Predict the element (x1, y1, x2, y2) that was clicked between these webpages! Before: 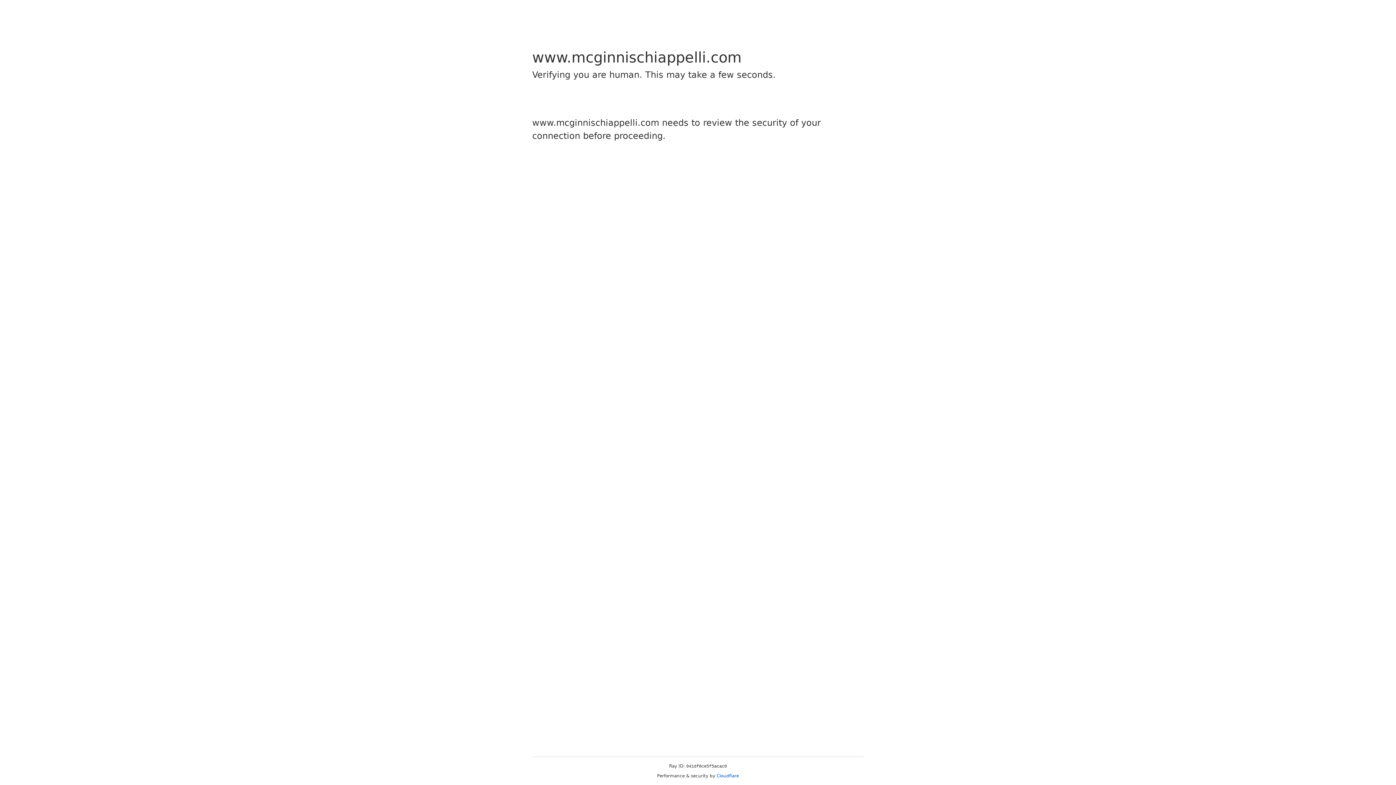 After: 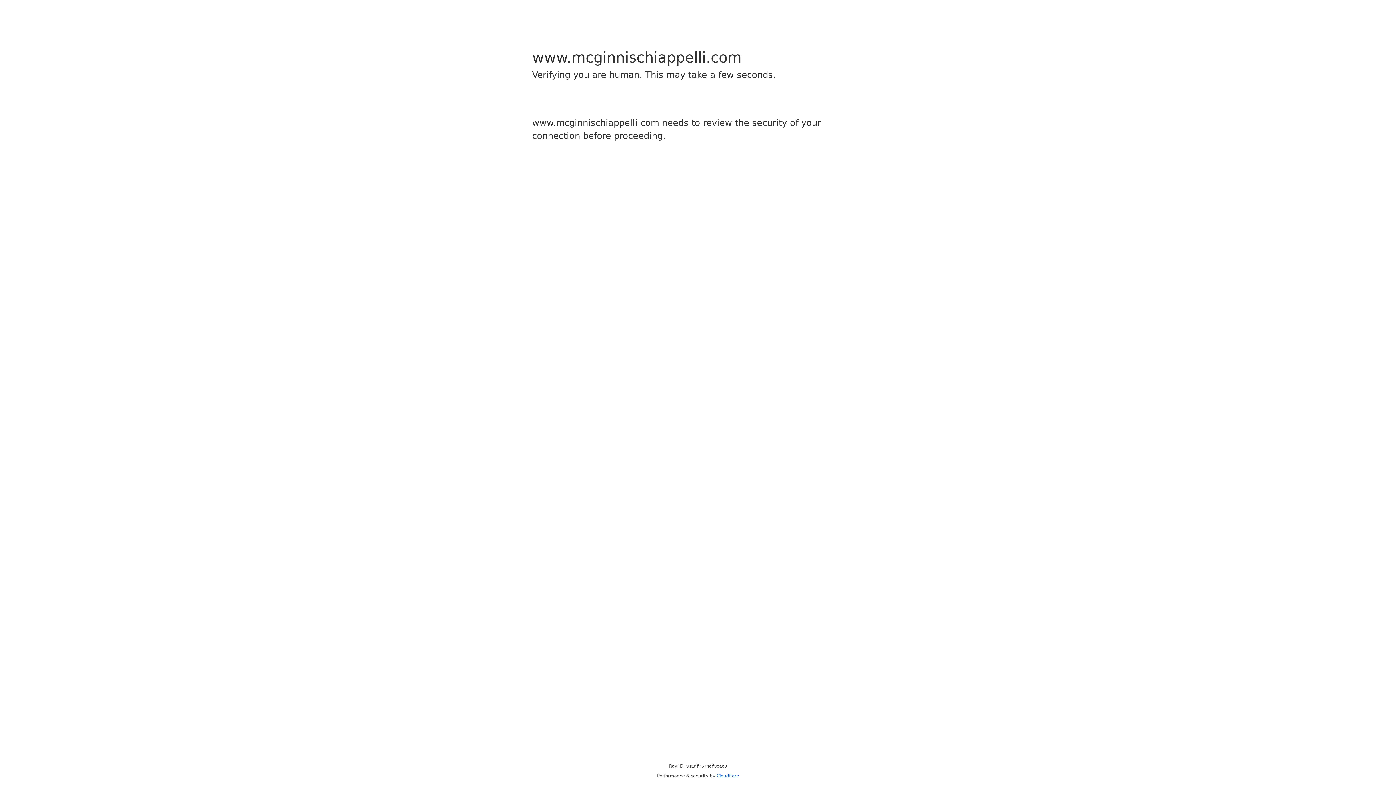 Action: bbox: (716, 773, 739, 778) label: Cloudflare